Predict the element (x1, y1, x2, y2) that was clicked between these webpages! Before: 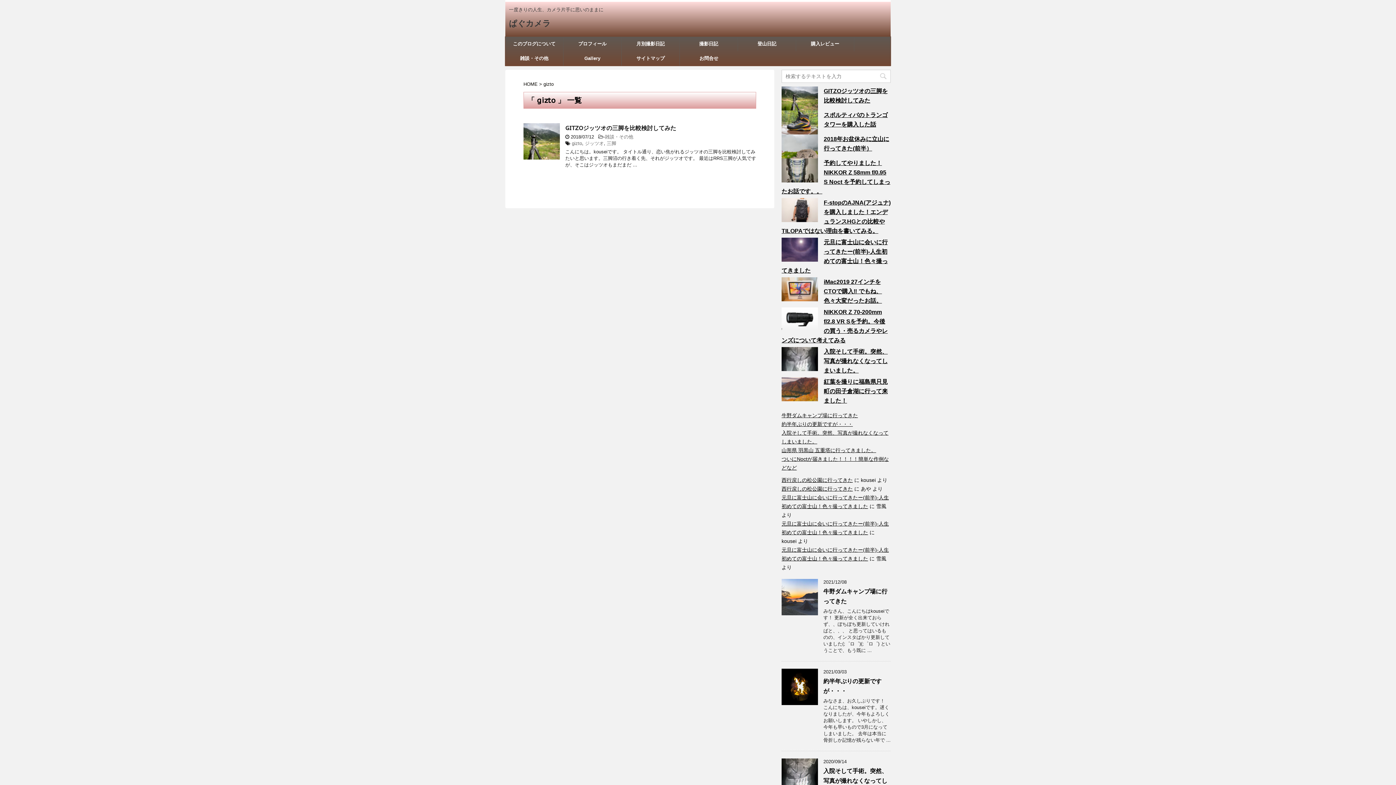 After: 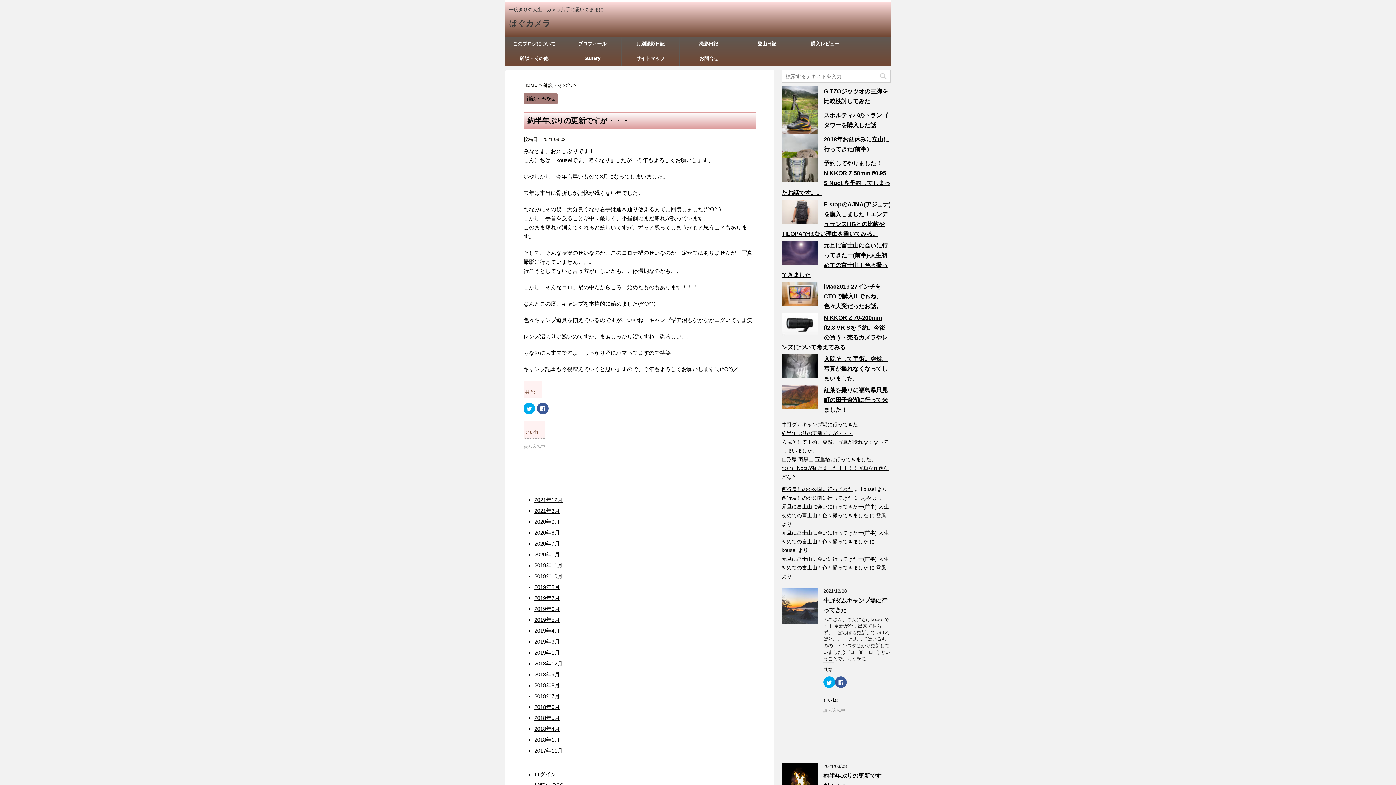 Action: label: 約半年ぶりの更新ですが・・・ bbox: (781, 421, 853, 427)